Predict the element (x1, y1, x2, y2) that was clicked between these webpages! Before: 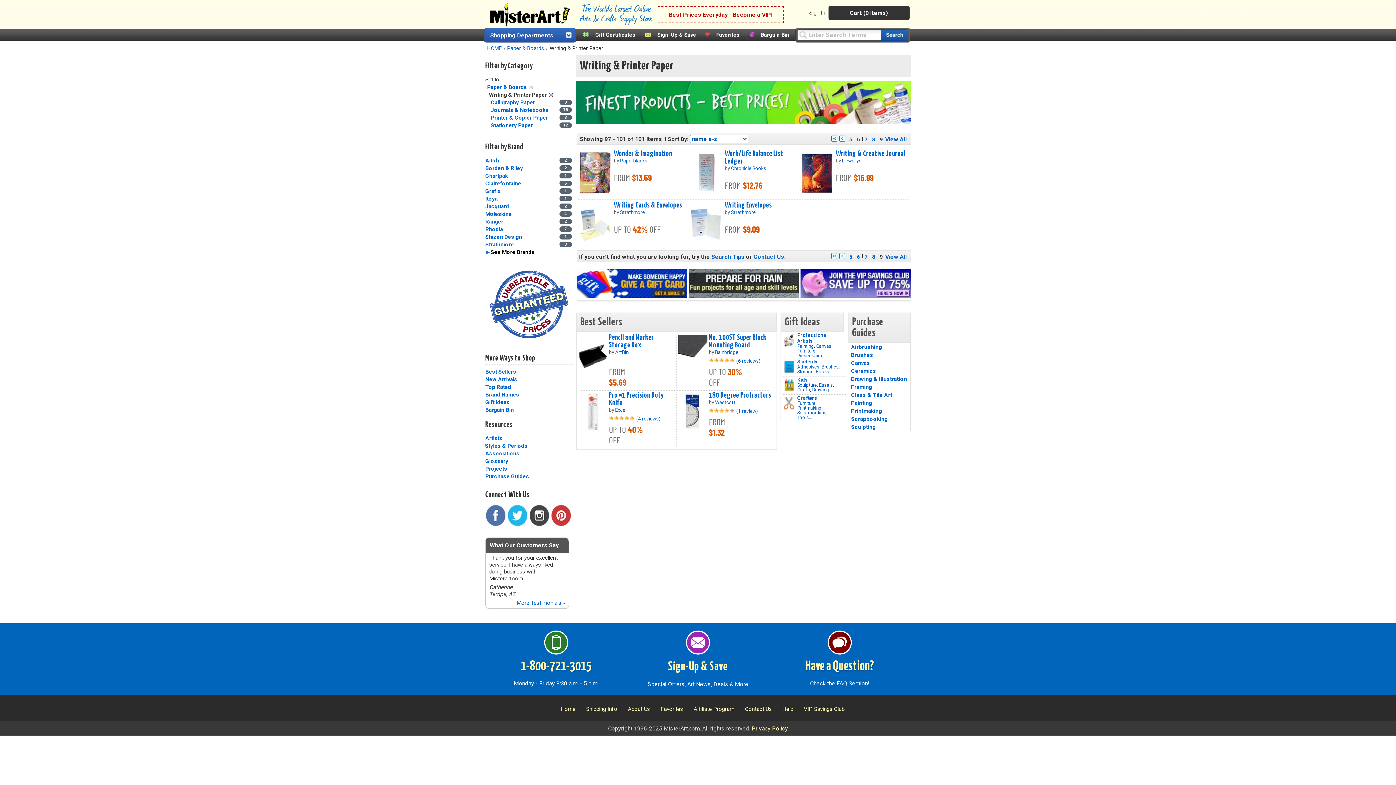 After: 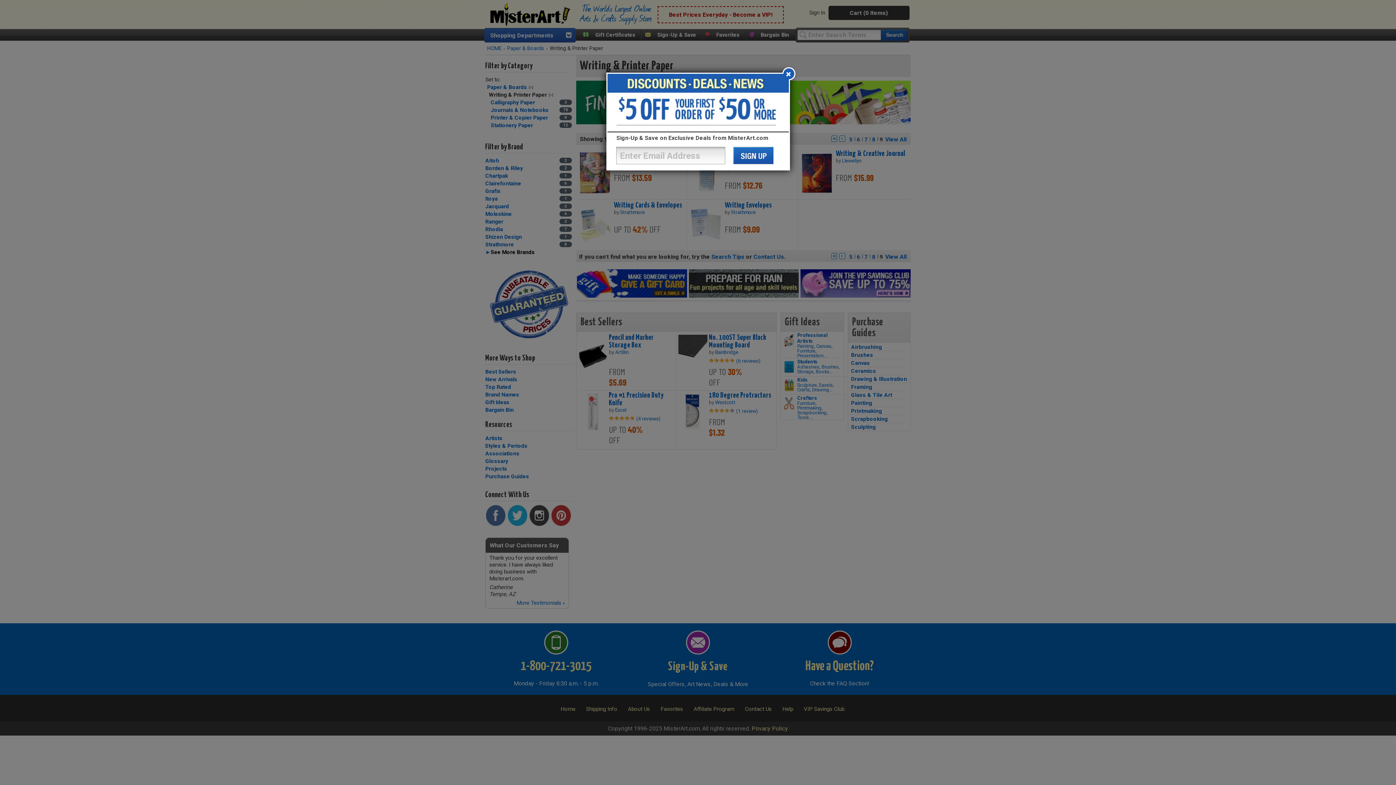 Action: label: 1-800-721-3015 bbox: (520, 660, 591, 673)